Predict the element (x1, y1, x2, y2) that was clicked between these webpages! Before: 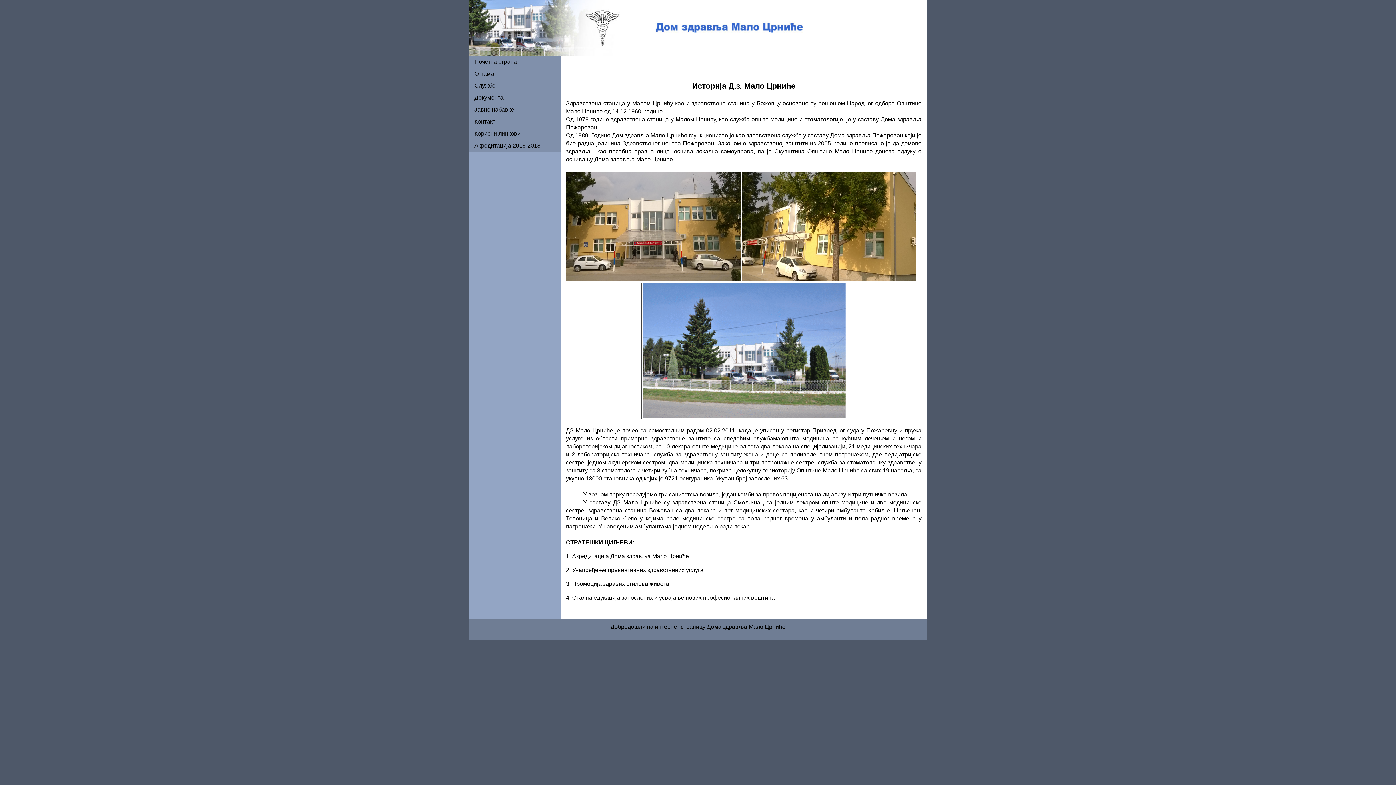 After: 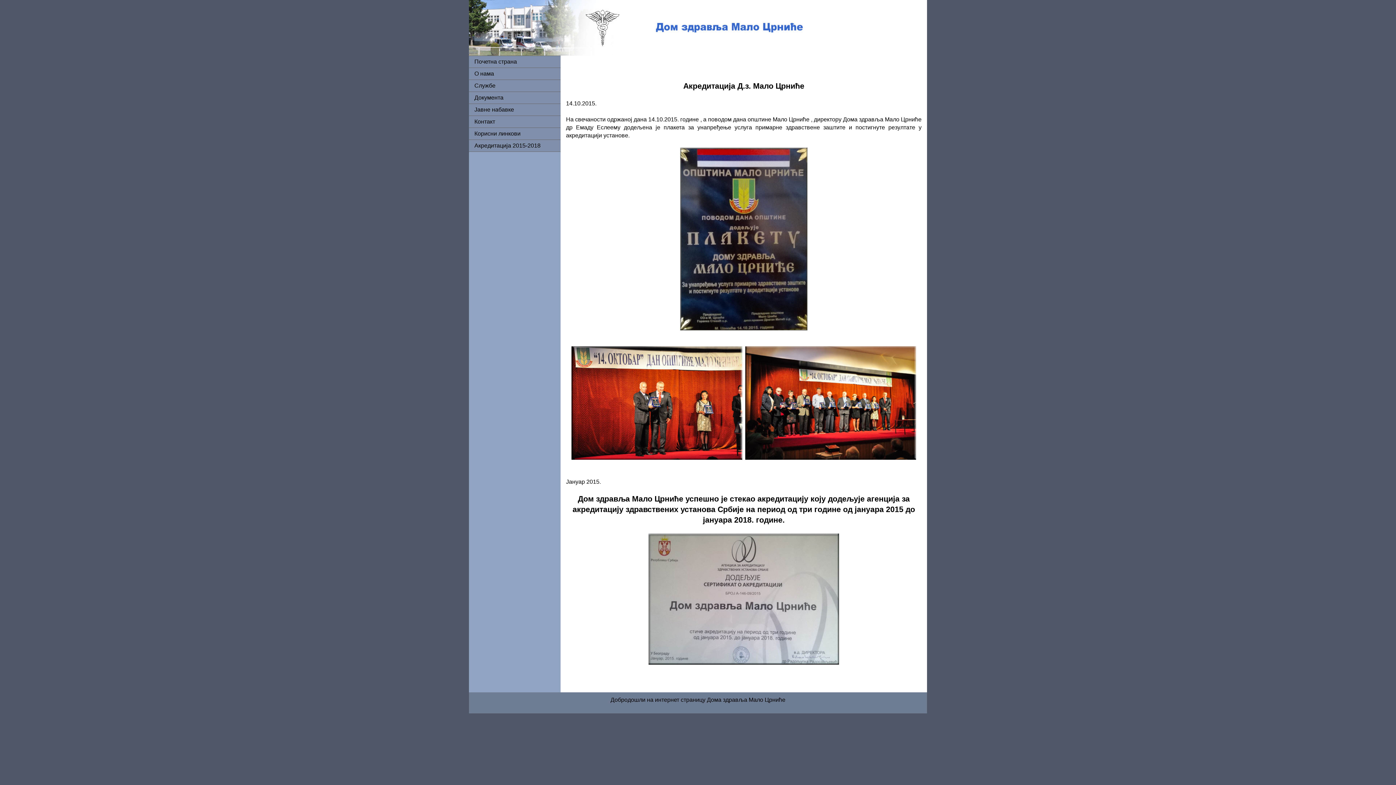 Action: bbox: (469, 140, 560, 151) label: Акредитација 2015-2018